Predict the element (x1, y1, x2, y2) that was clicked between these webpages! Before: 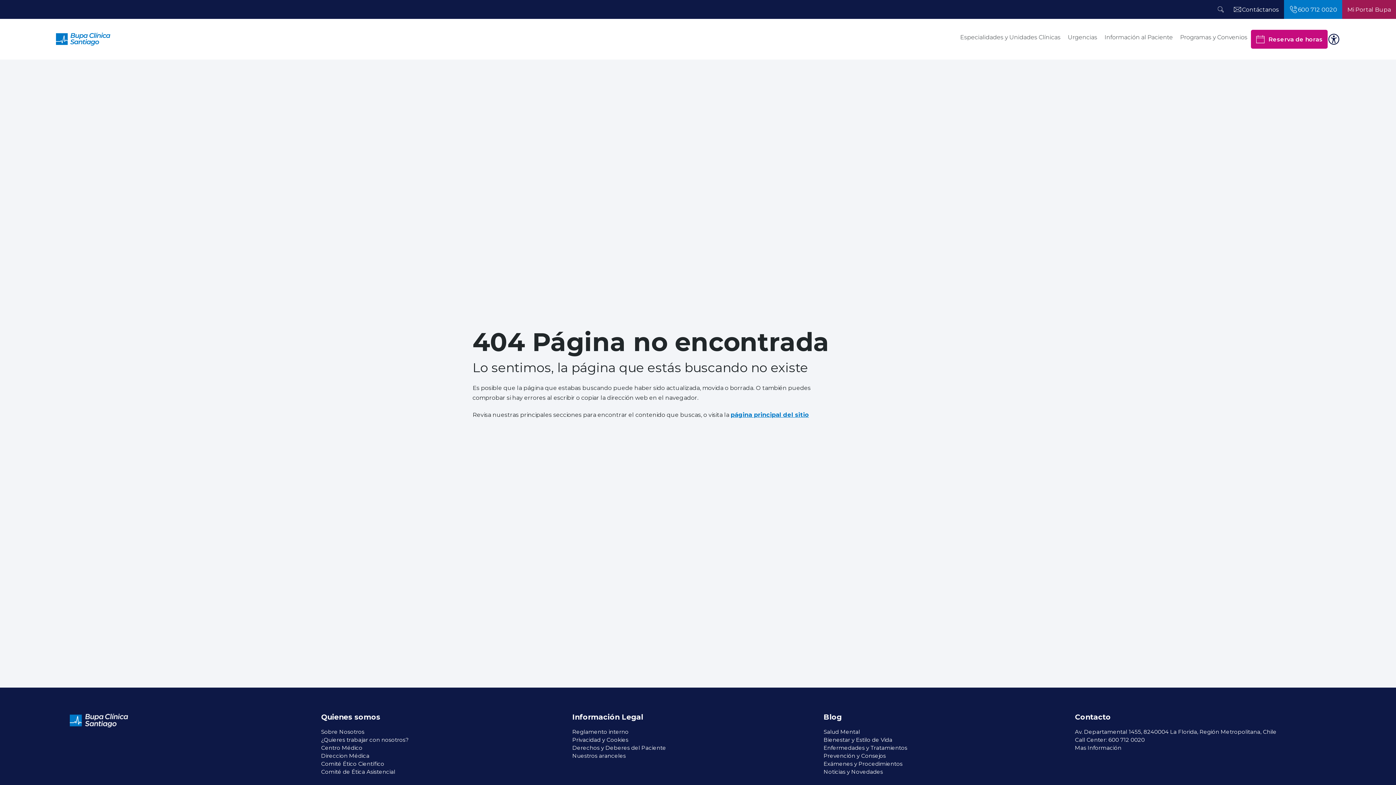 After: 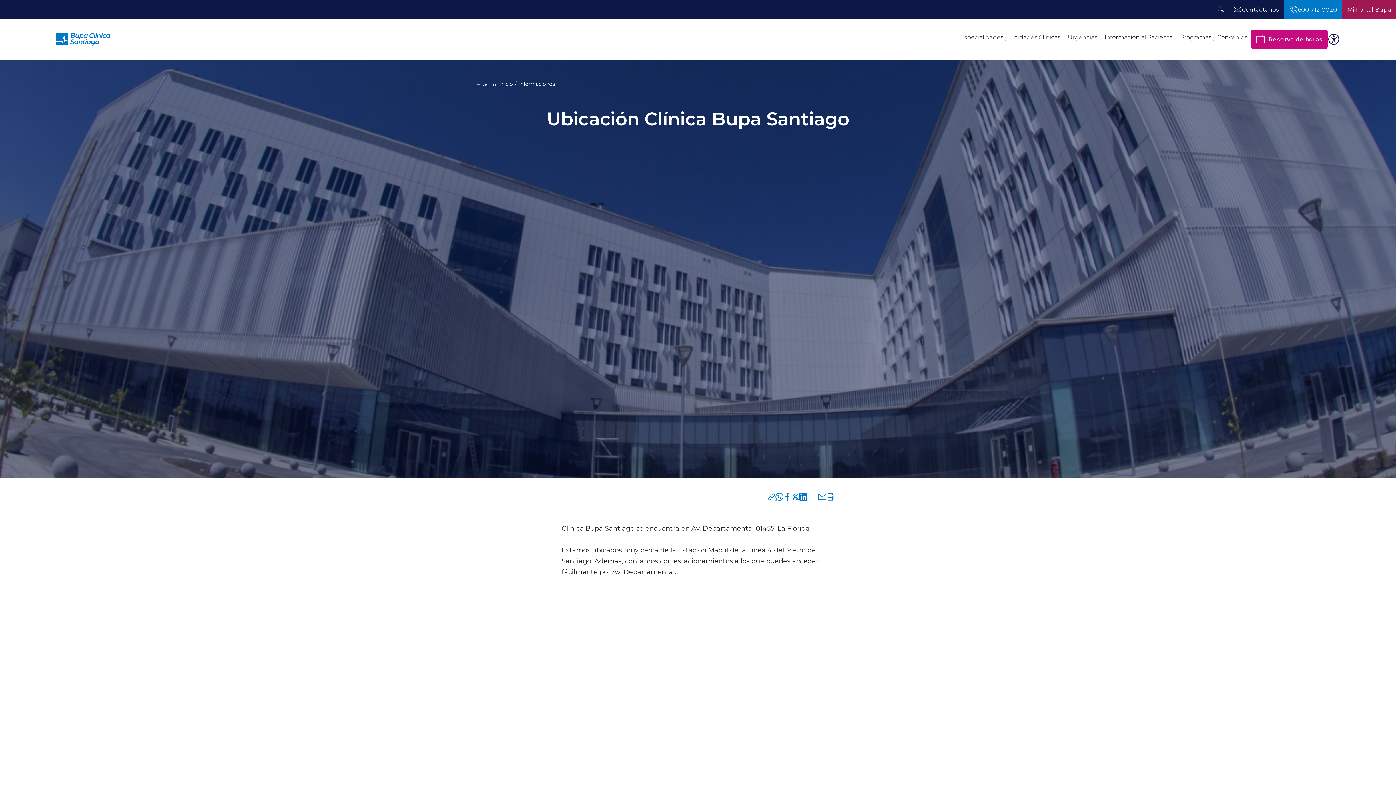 Action: bbox: (1075, 728, 1277, 736) label: Av. Departamental 1455, 8240004 La Florida, Región Metropolitana, Chile